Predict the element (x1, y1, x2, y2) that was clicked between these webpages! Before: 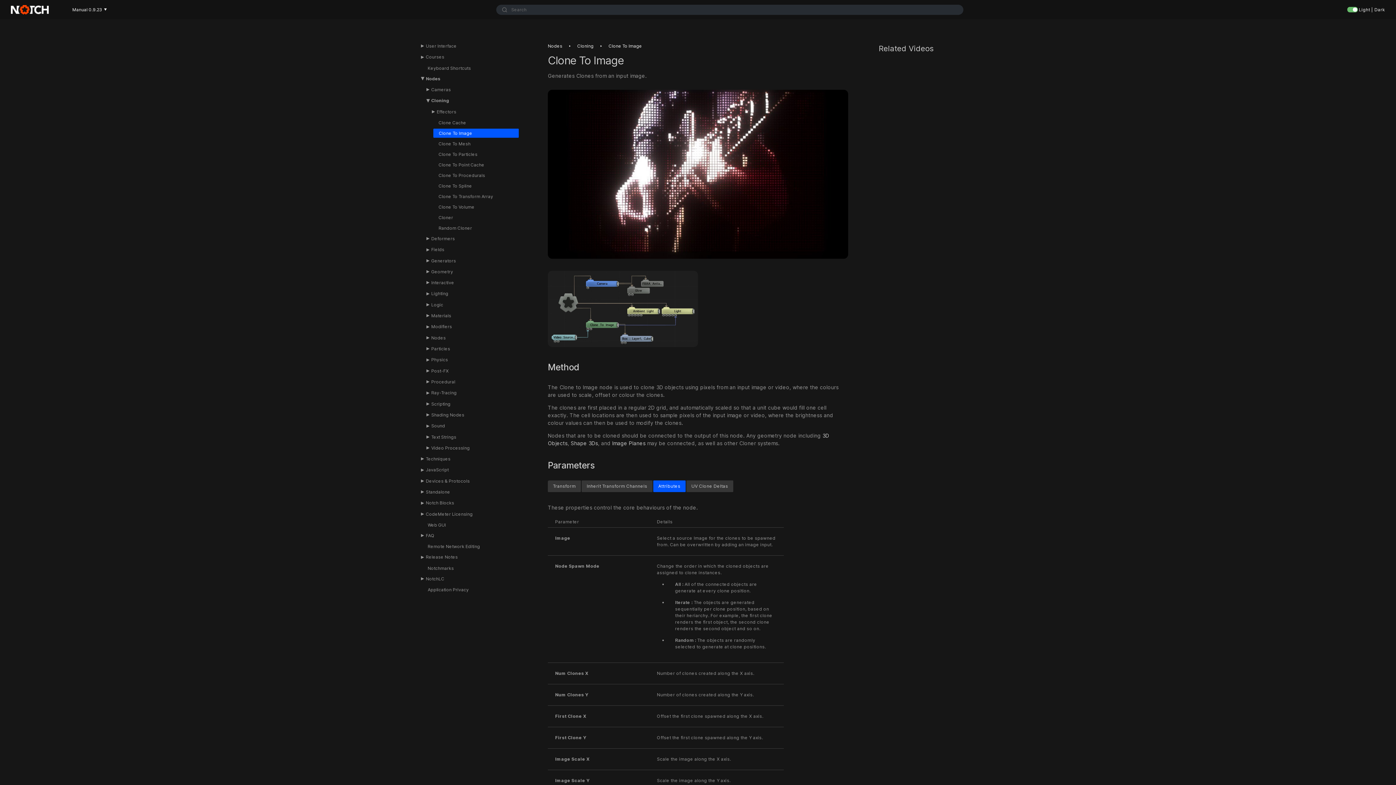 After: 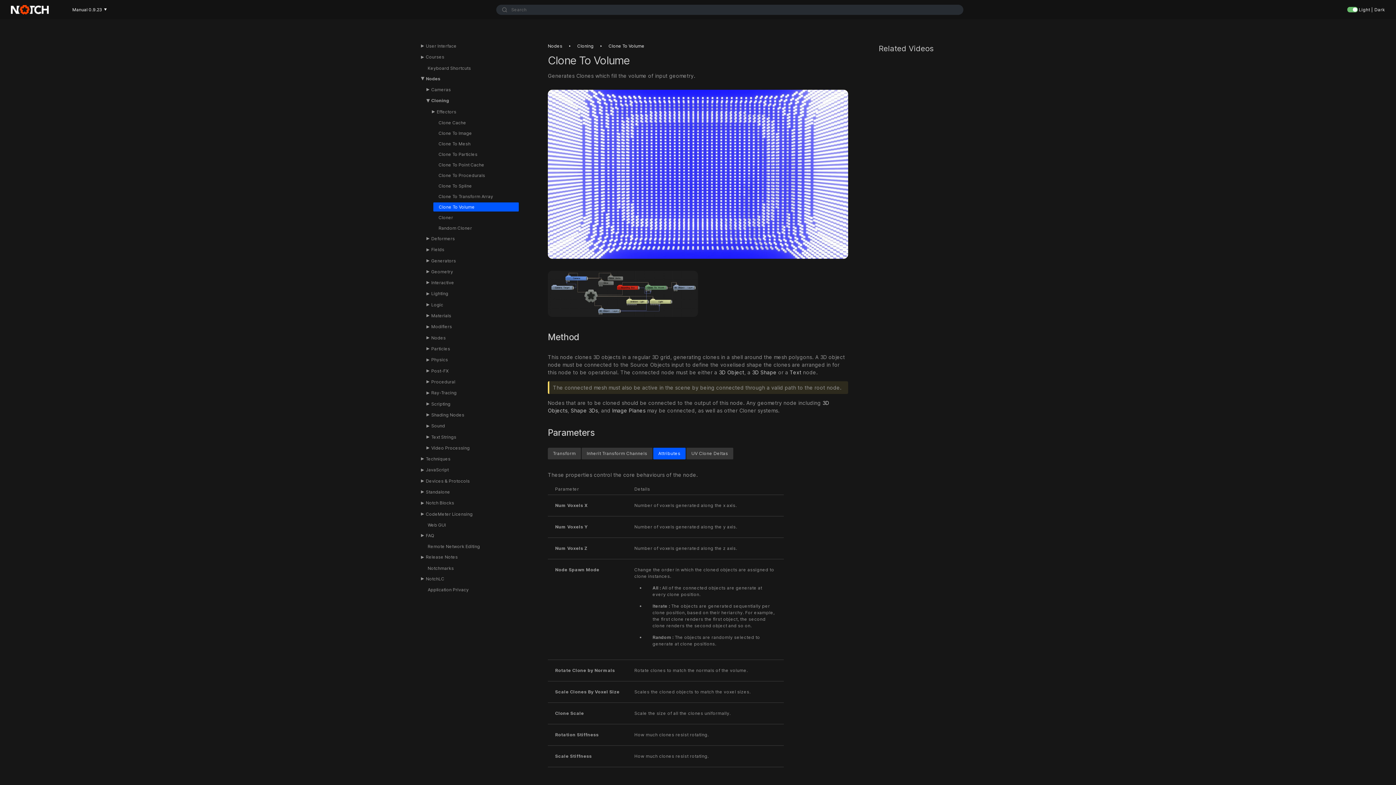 Action: label: Clone To Volume bbox: (438, 204, 517, 209)